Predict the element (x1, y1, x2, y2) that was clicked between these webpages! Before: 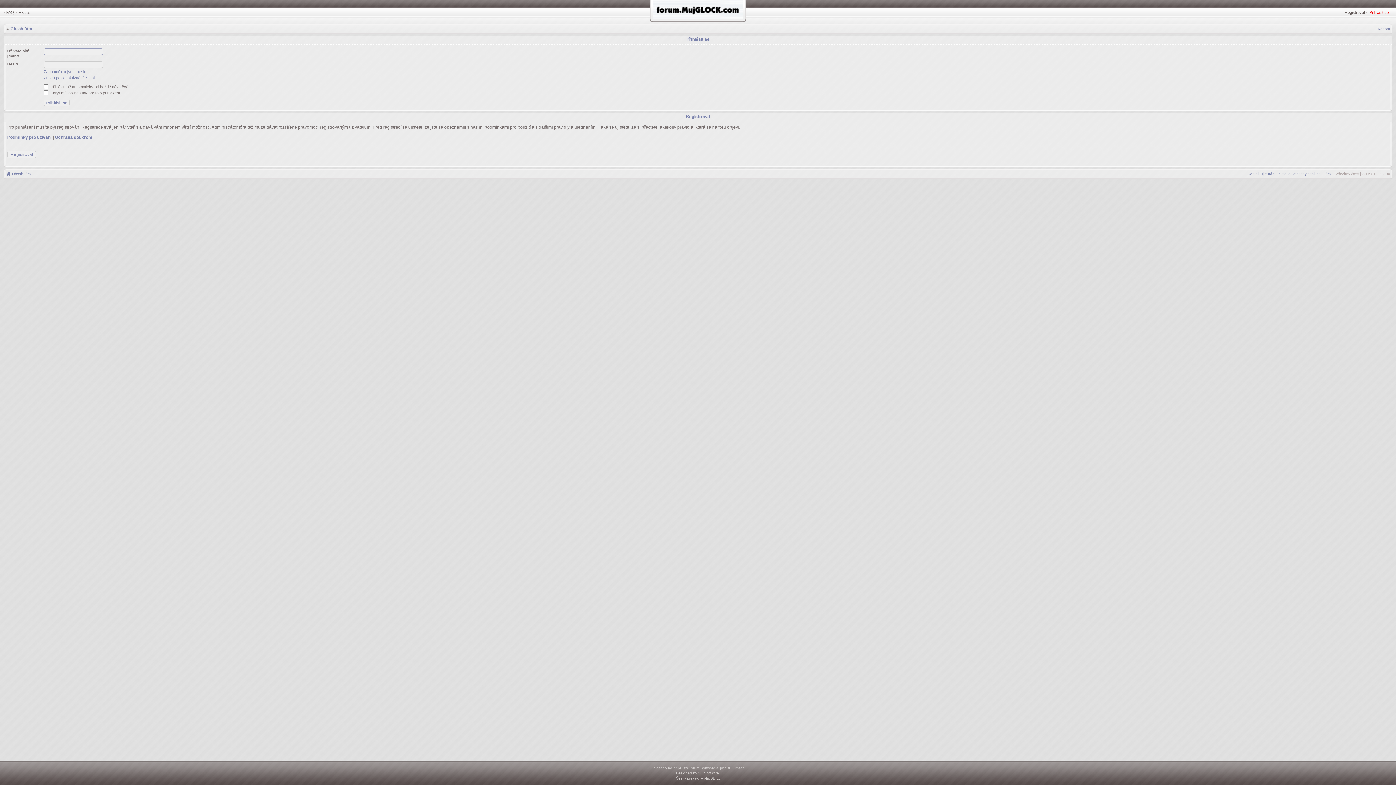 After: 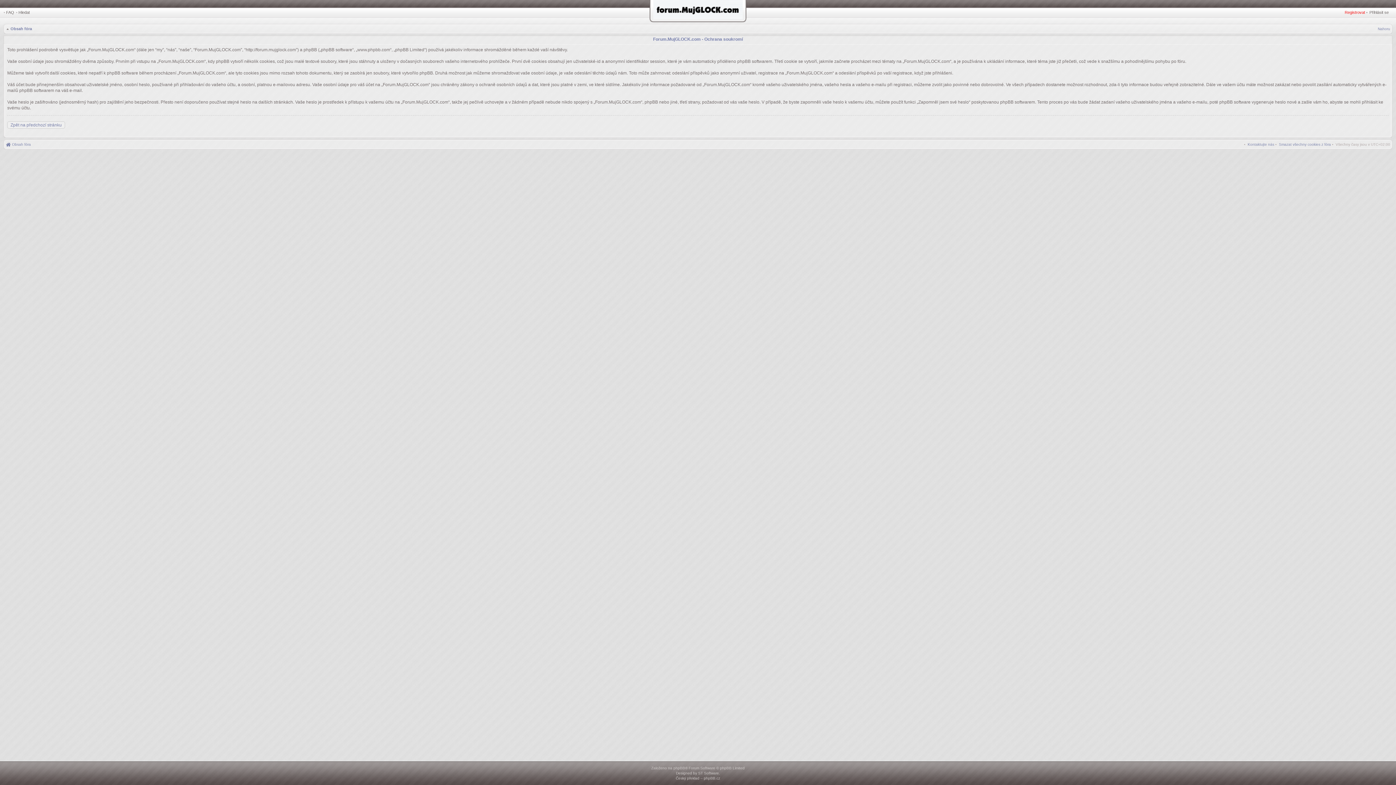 Action: label: Ochrana soukromí bbox: (54, 134, 93, 140)